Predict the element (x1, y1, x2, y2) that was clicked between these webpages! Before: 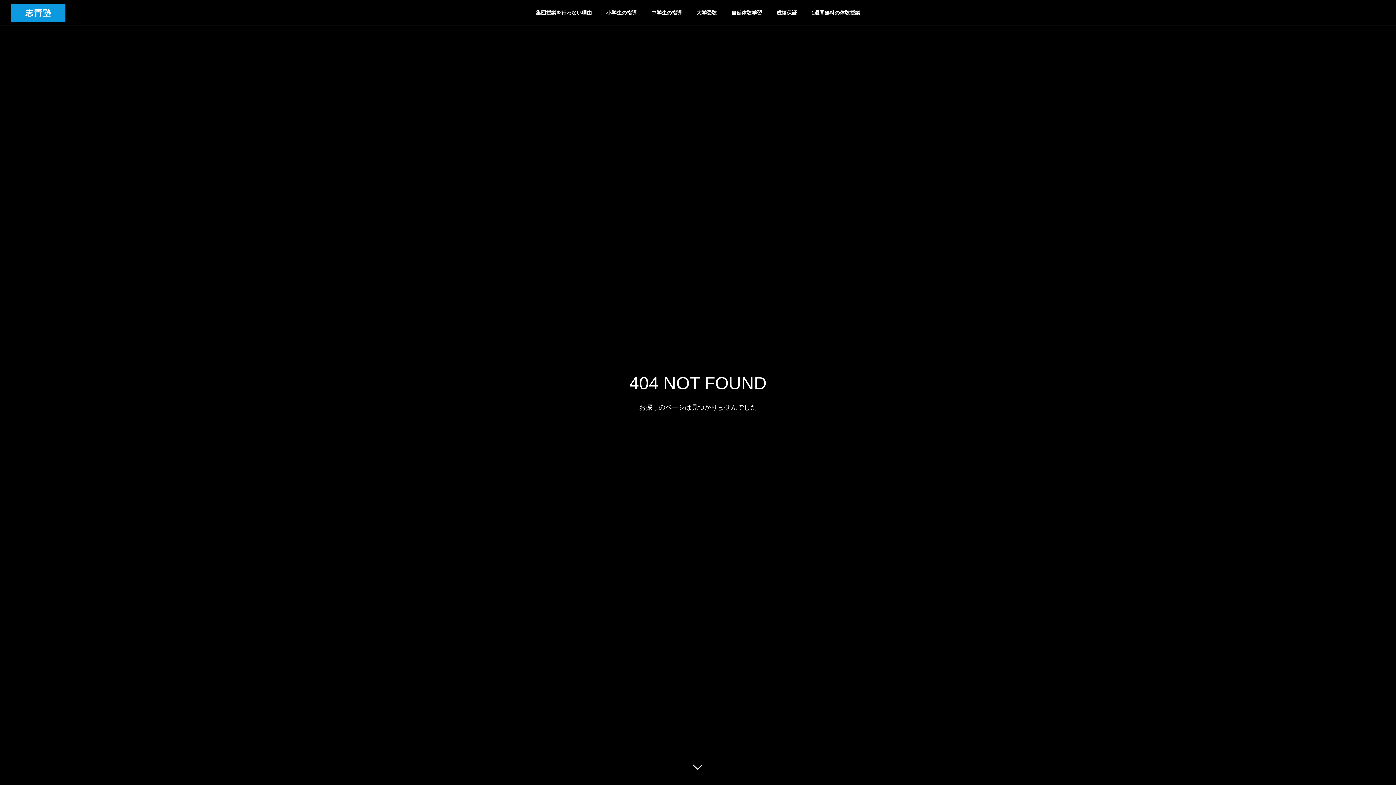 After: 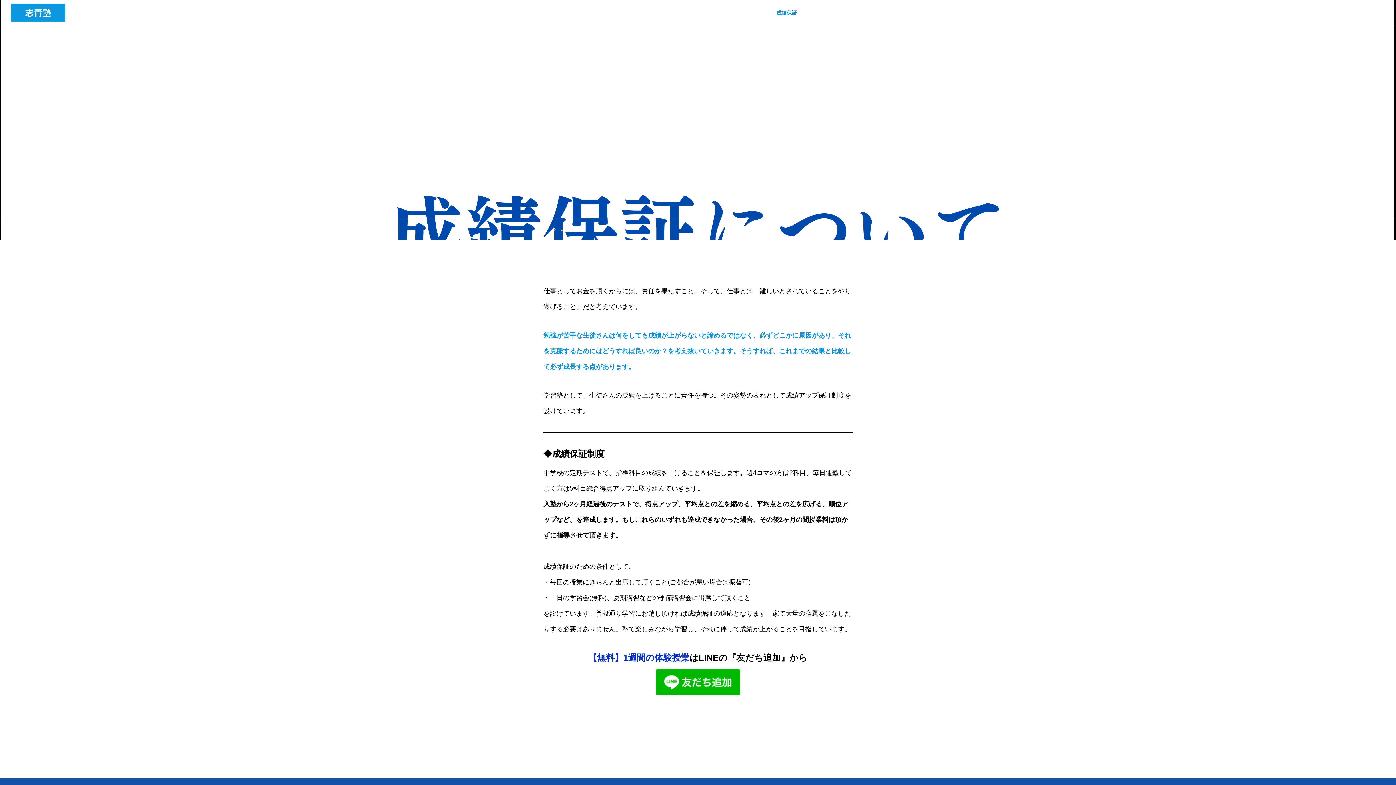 Action: bbox: (769, 0, 804, 25) label: 成績保証